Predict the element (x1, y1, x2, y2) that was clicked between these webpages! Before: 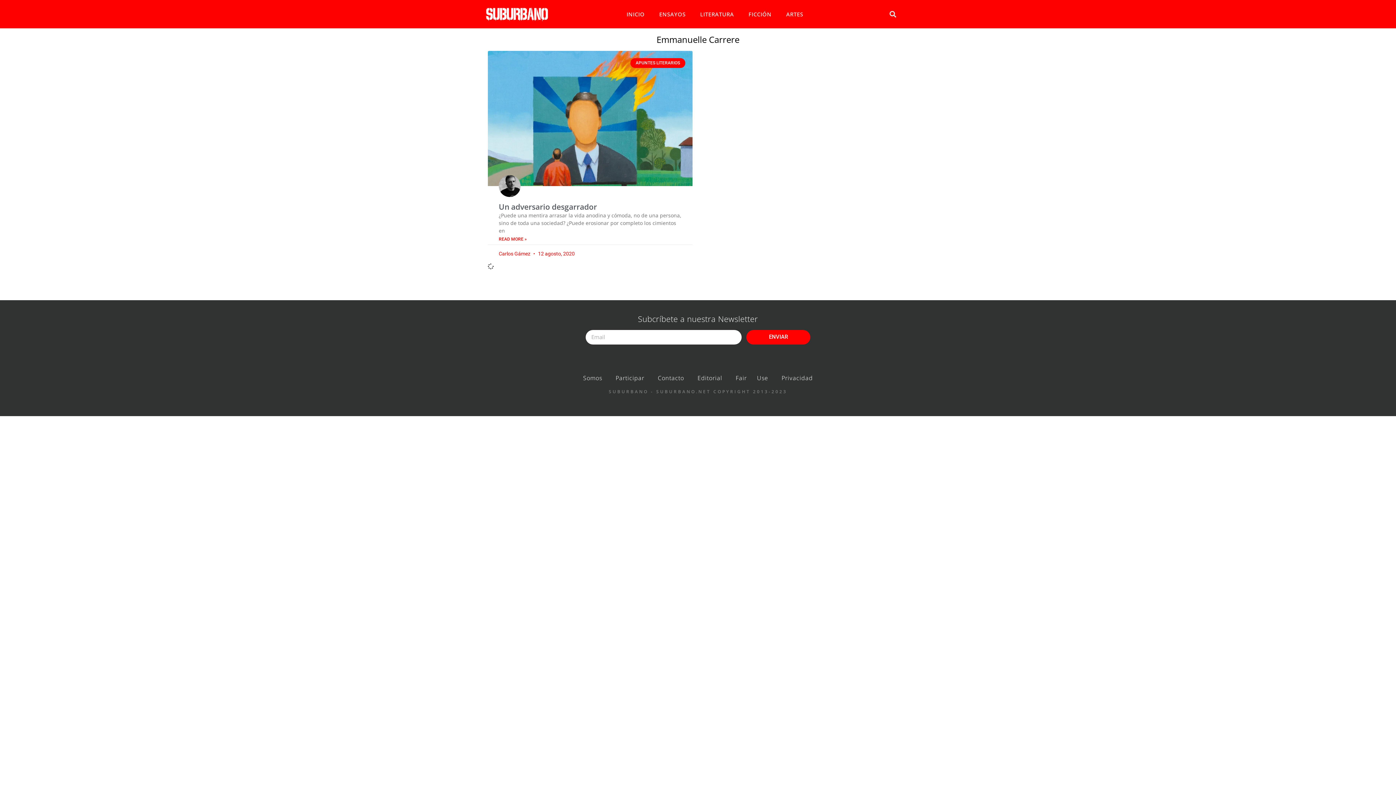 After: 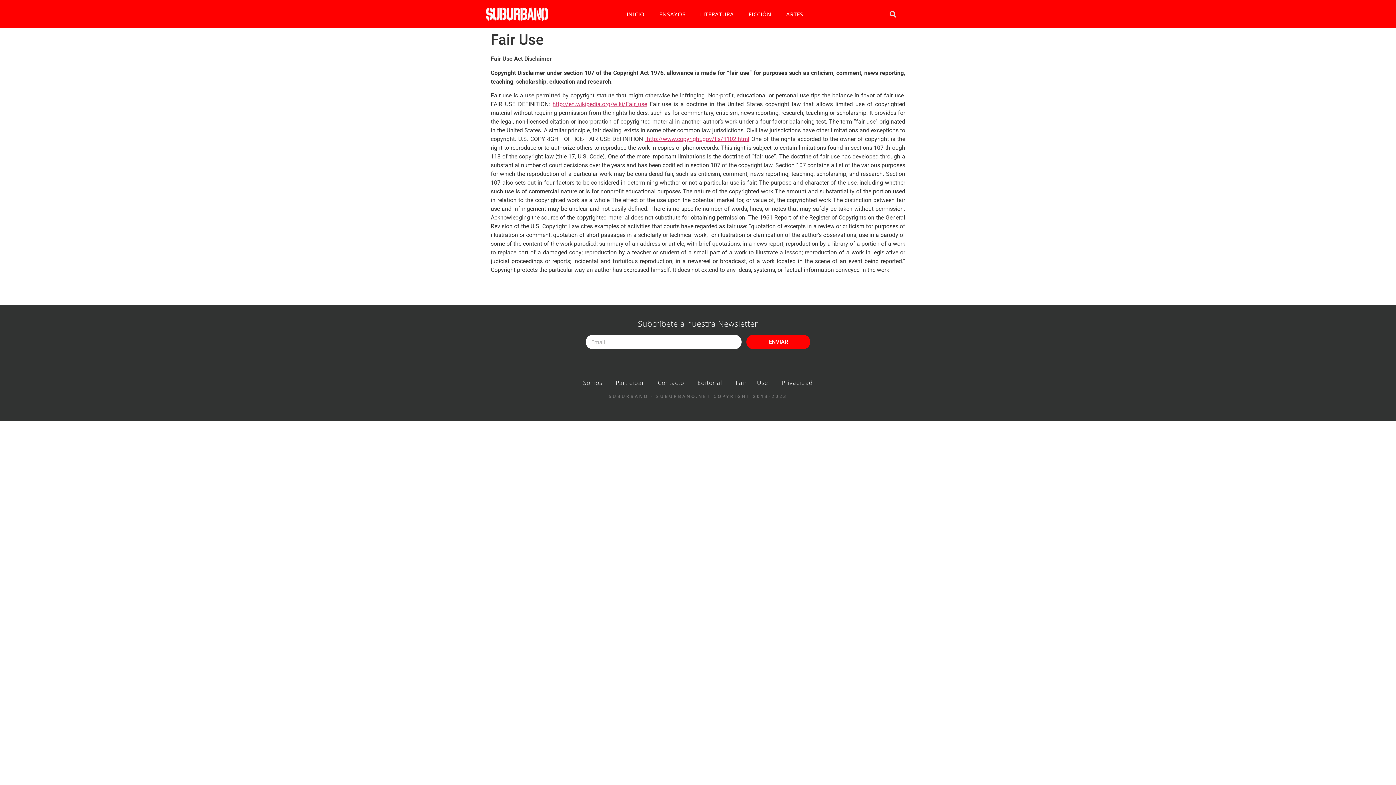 Action: label: Fair Use bbox: (735, 373, 768, 382)